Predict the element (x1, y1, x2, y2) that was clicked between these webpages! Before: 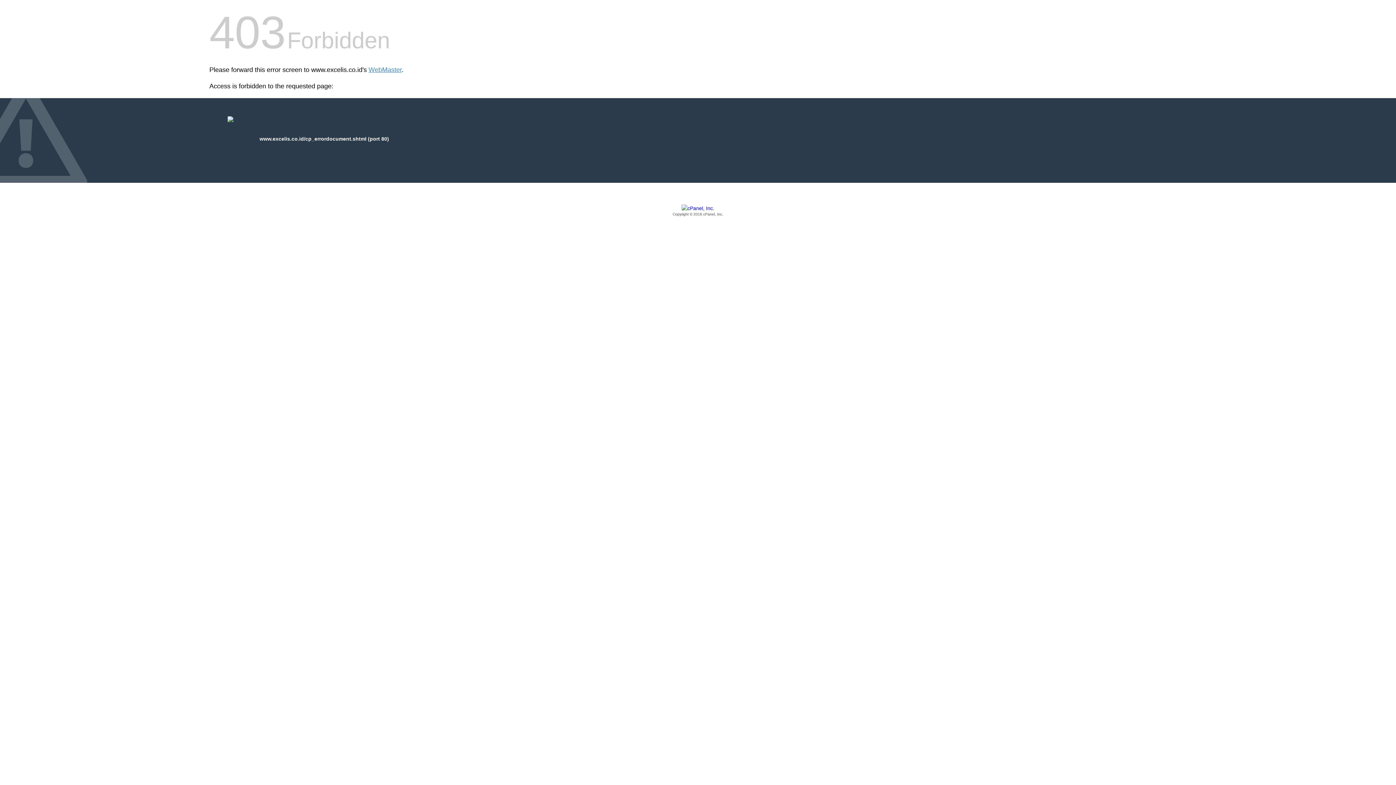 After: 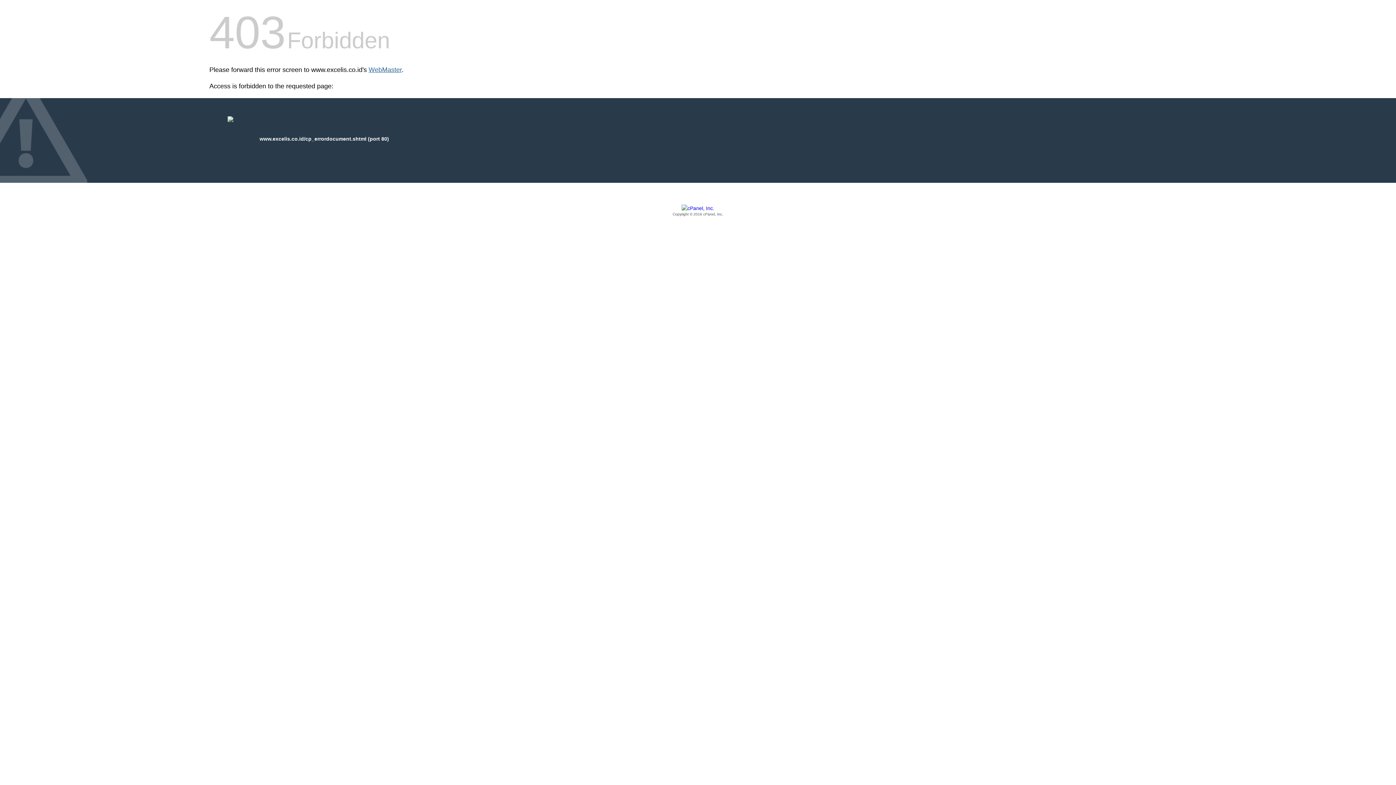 Action: label: WebMaster bbox: (368, 66, 401, 73)